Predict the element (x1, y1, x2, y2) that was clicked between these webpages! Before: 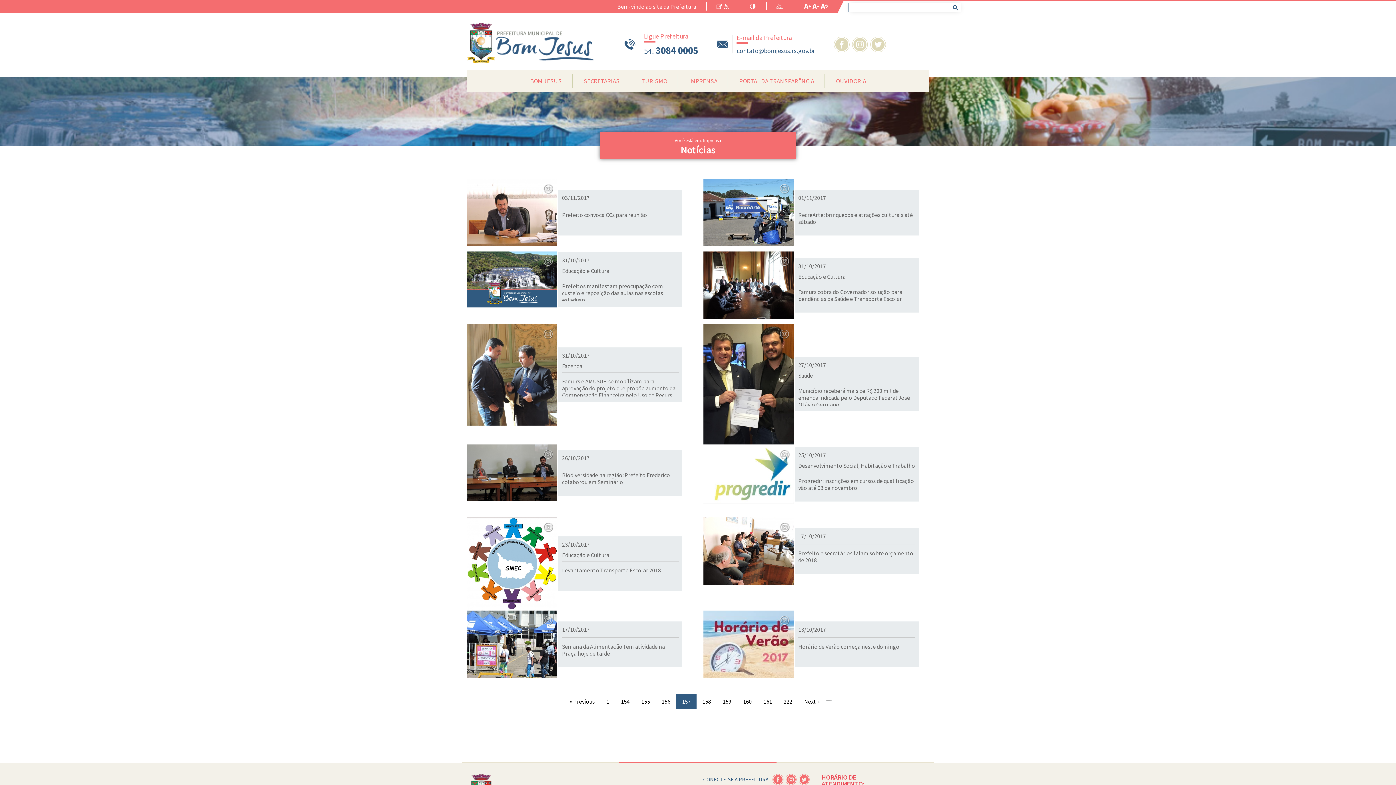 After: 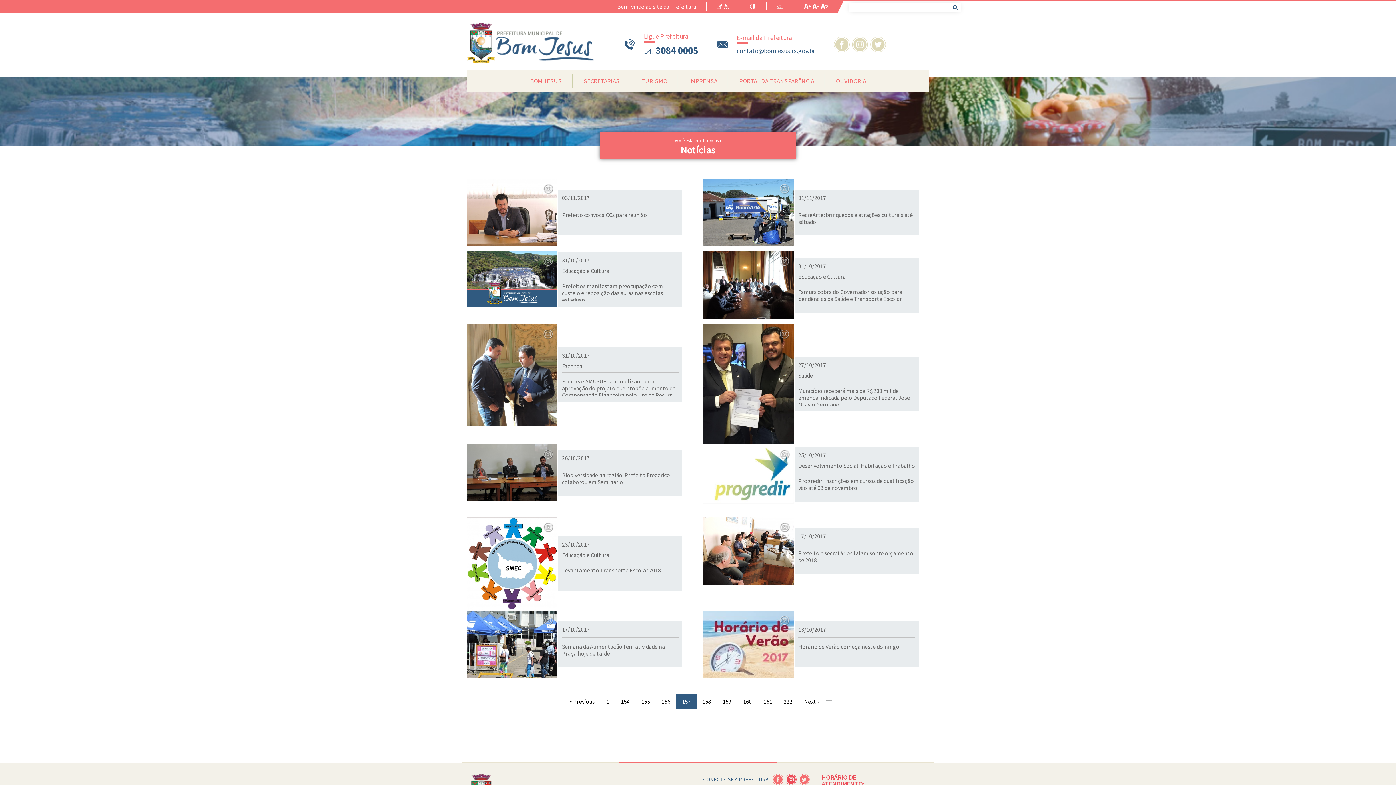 Action: label:   bbox: (785, 775, 798, 782)